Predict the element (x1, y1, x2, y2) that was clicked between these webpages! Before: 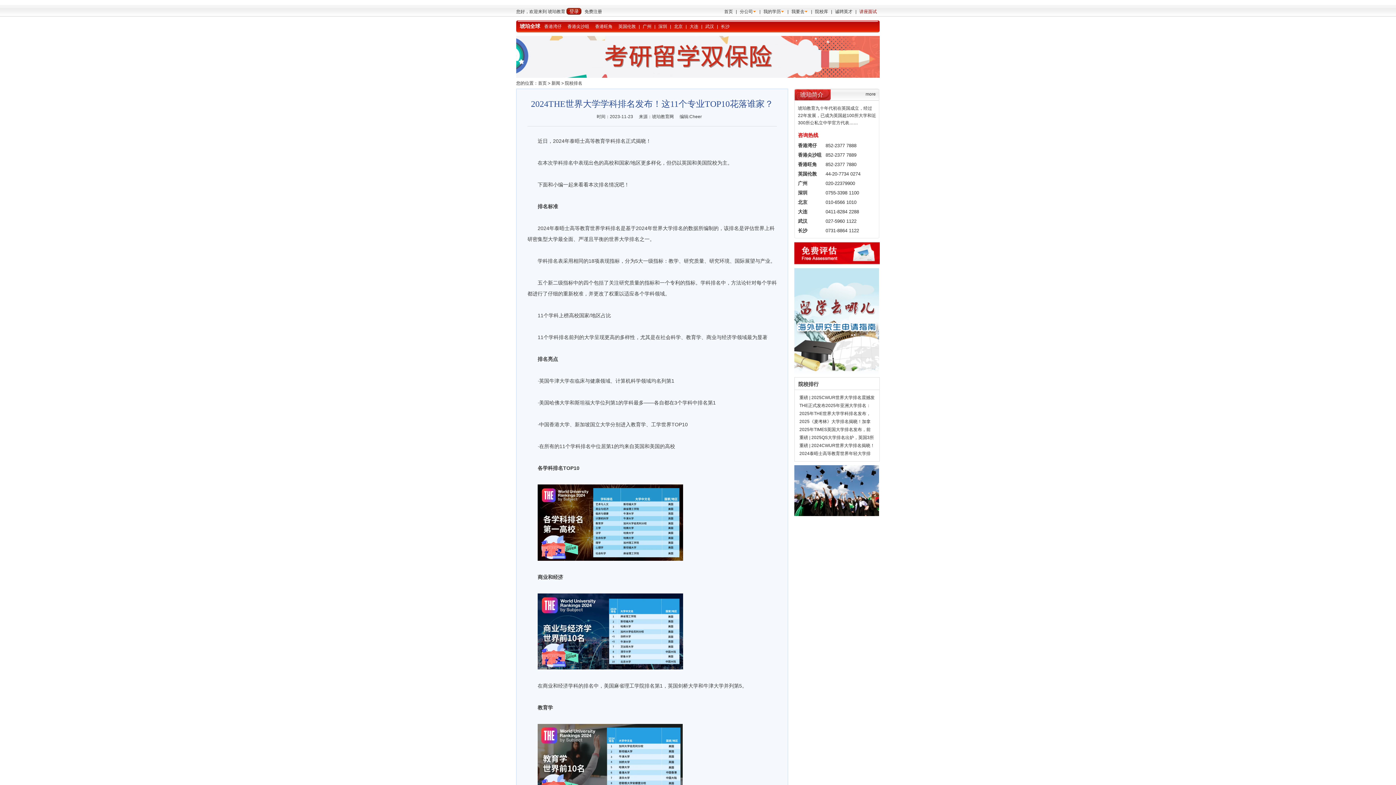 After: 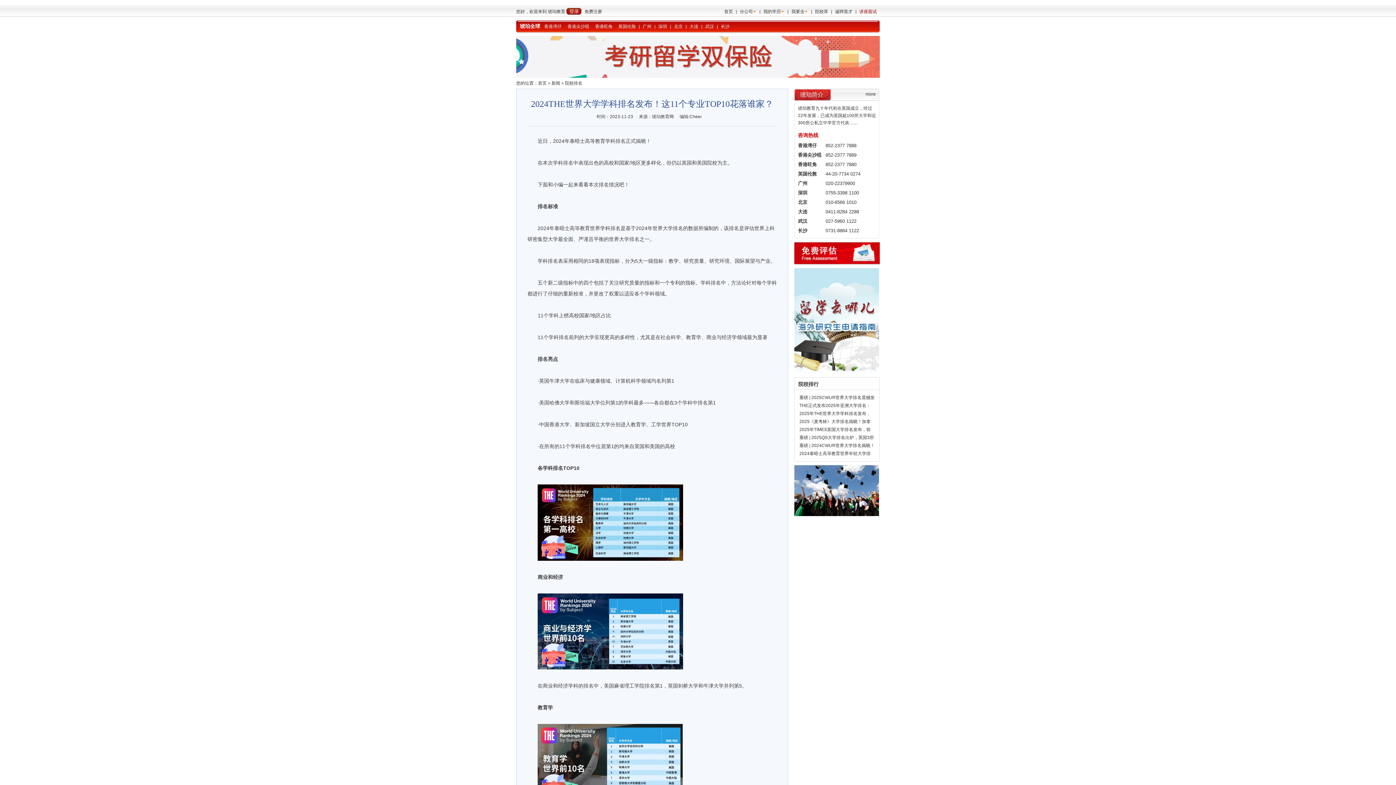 Action: bbox: (516, 36, 880, 41)